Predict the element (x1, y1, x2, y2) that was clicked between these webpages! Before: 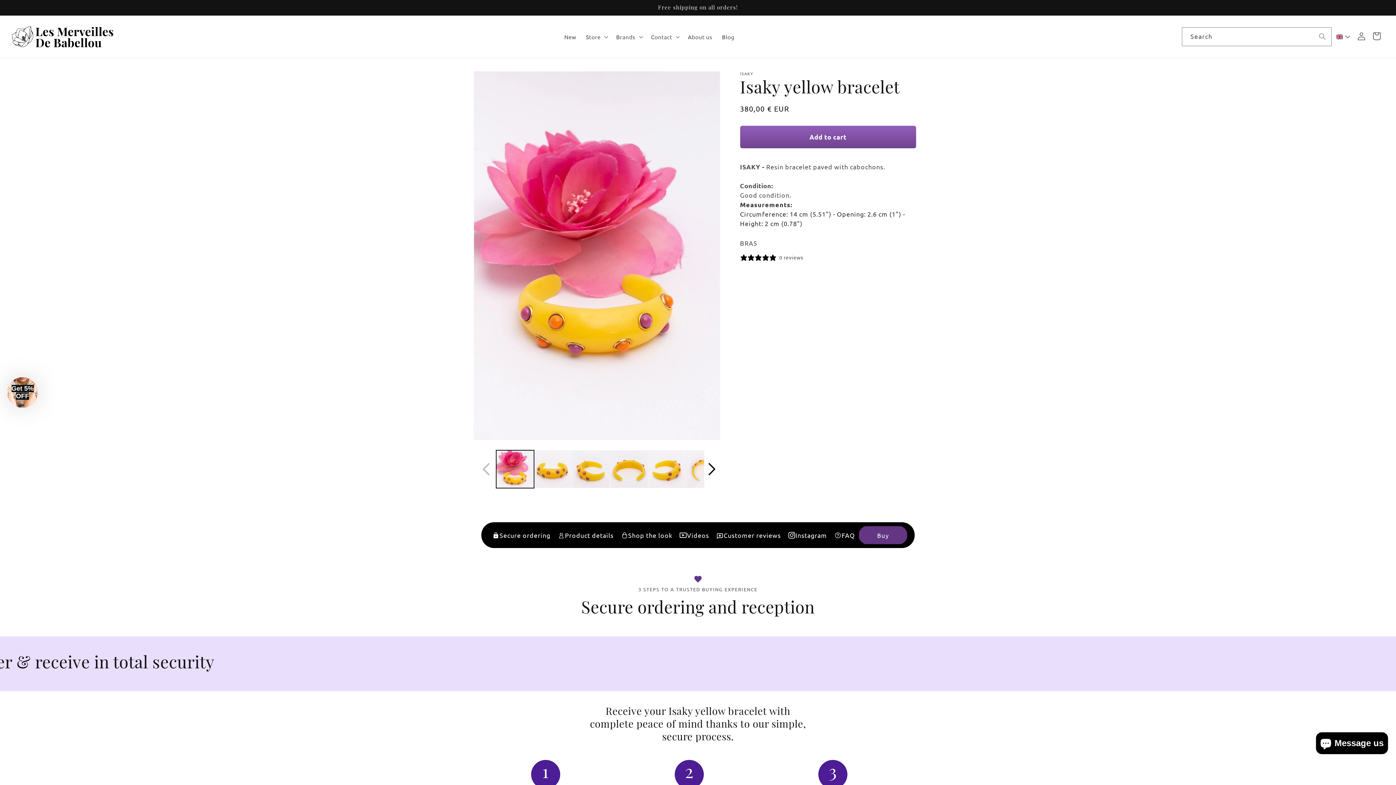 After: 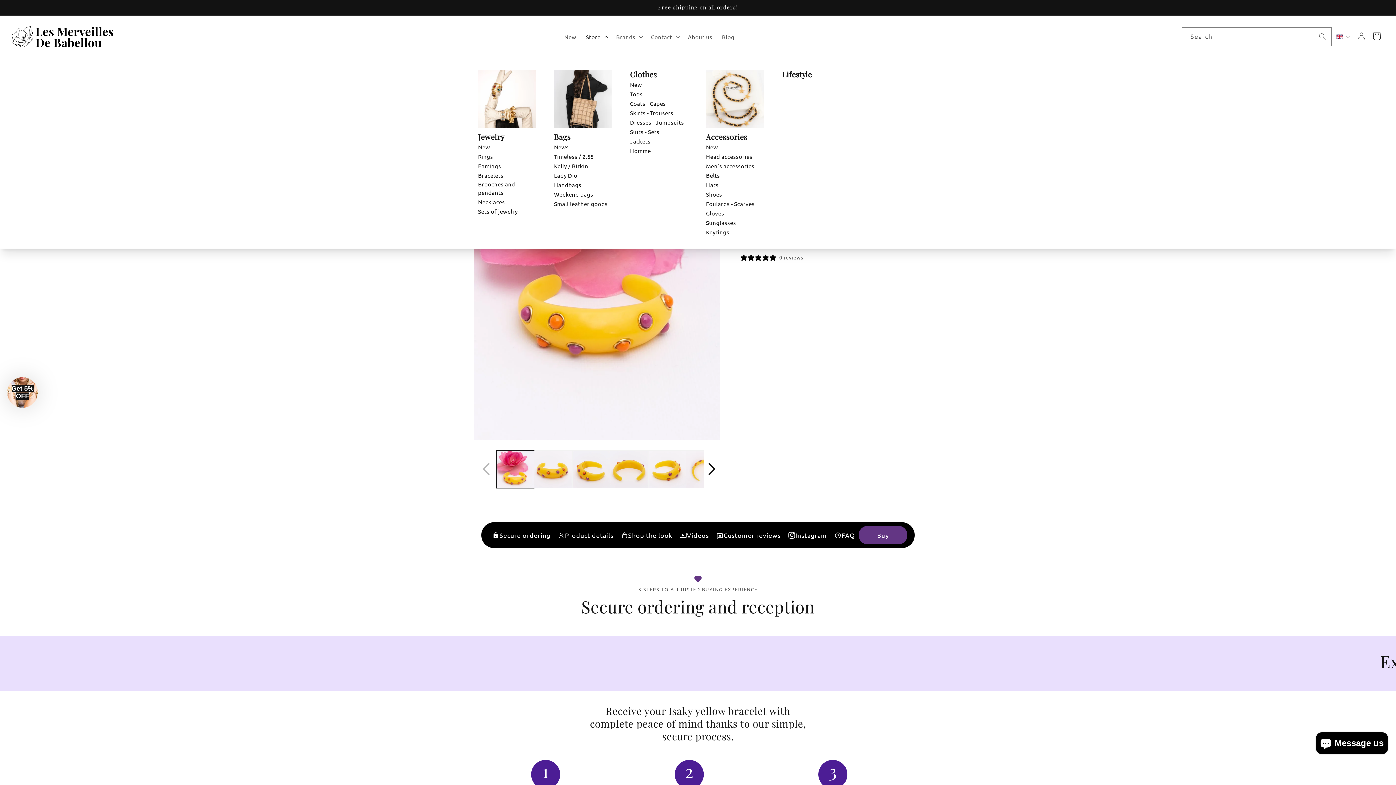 Action: bbox: (581, 28, 611, 45) label: Store